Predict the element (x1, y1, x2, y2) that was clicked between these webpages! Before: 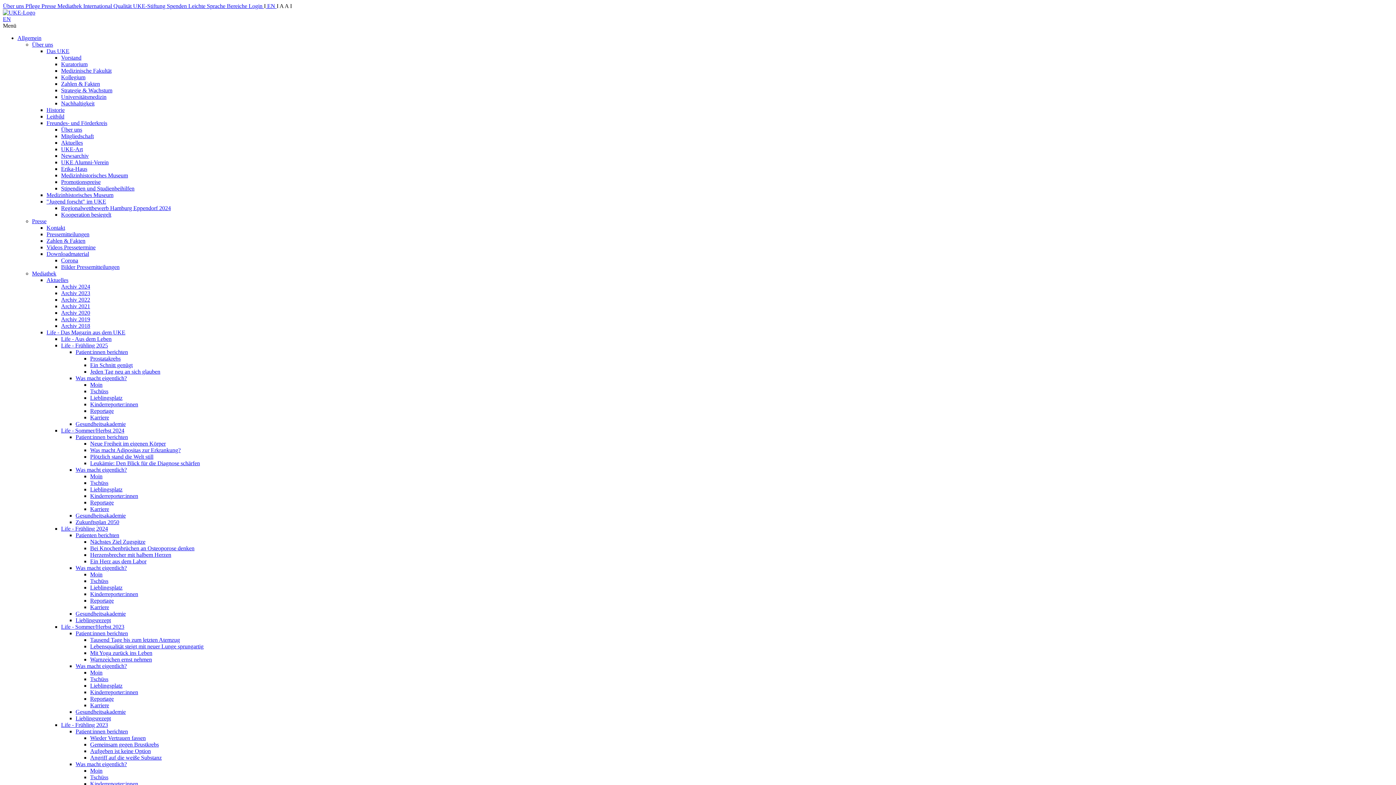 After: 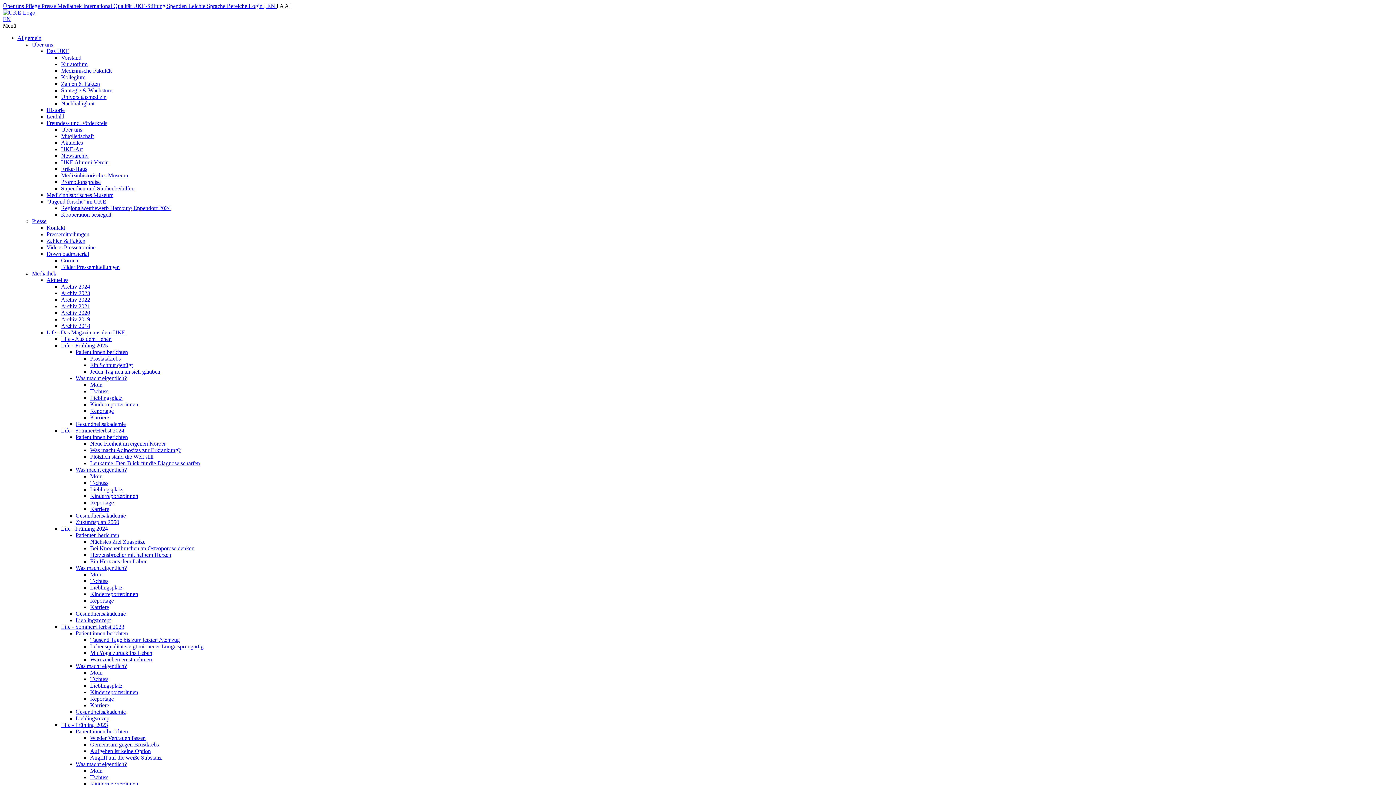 Action: label: Medizinische Fakultät bbox: (61, 67, 111, 73)